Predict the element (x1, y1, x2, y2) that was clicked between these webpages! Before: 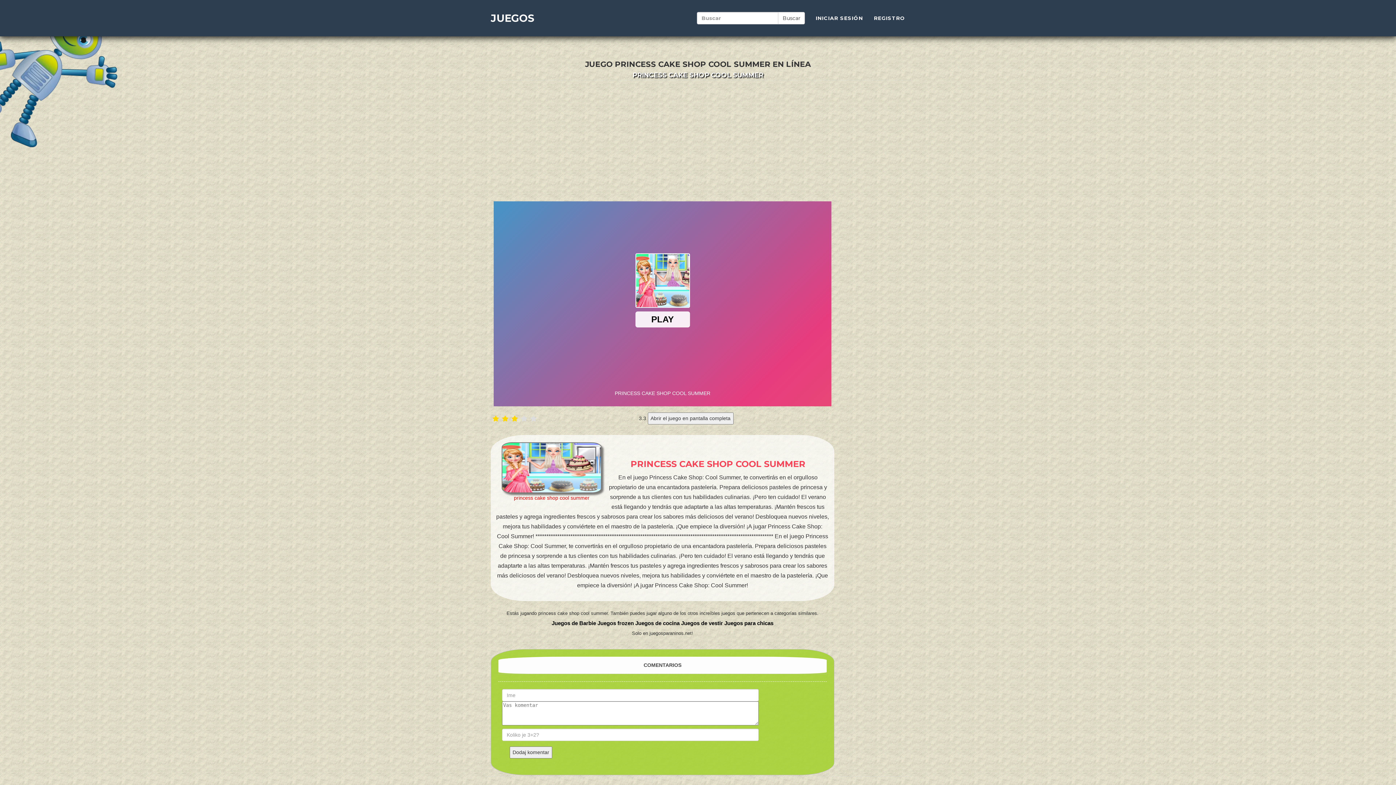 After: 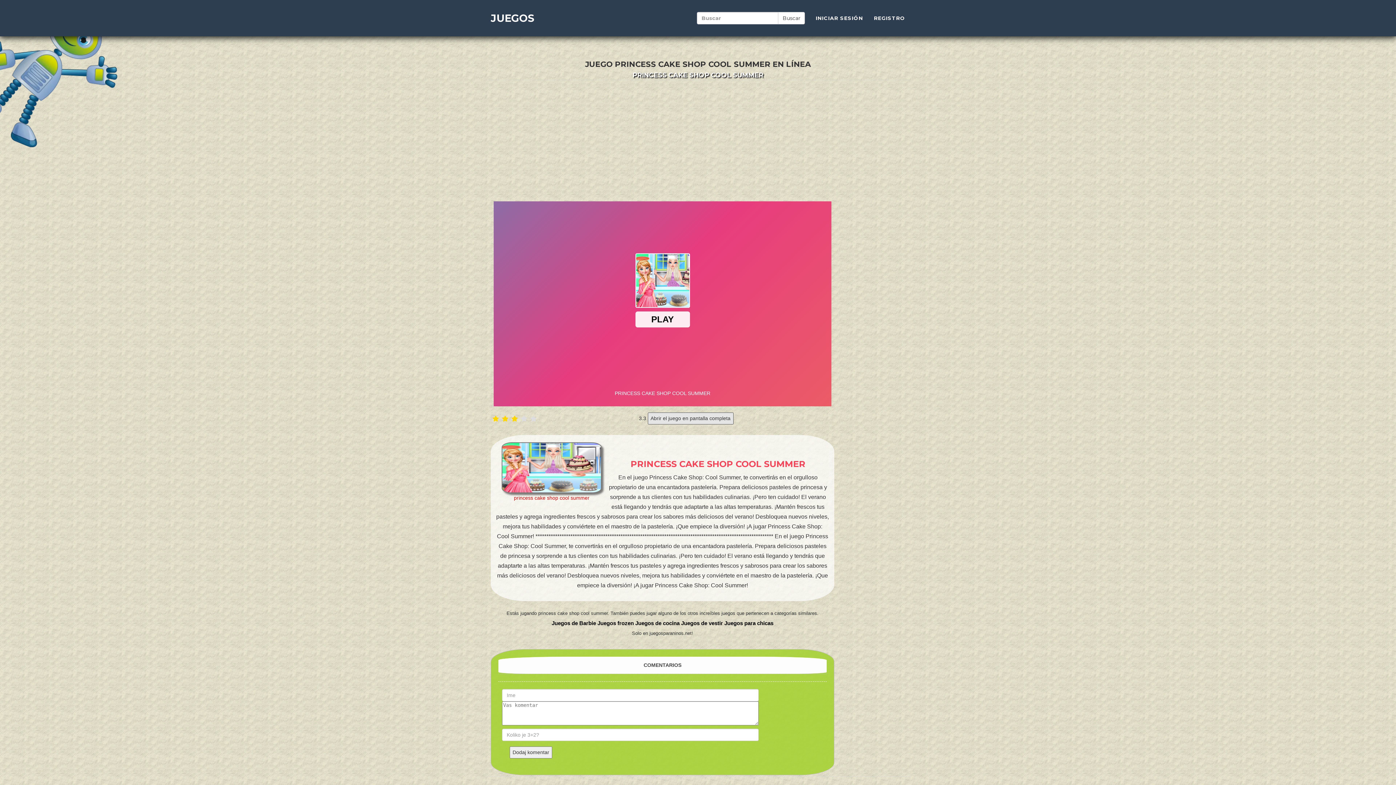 Action: bbox: (647, 412, 733, 424) label: Abrir el juego en pantalla completa